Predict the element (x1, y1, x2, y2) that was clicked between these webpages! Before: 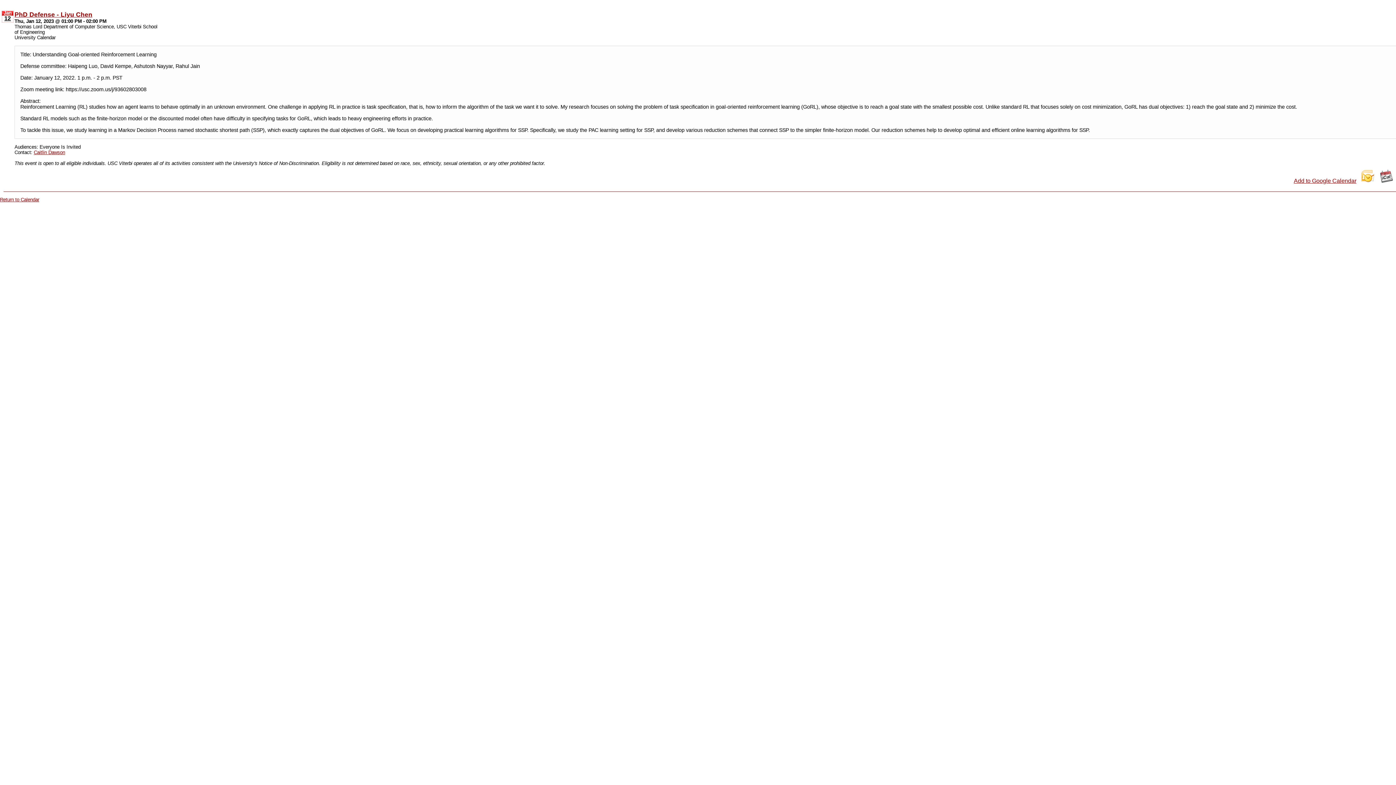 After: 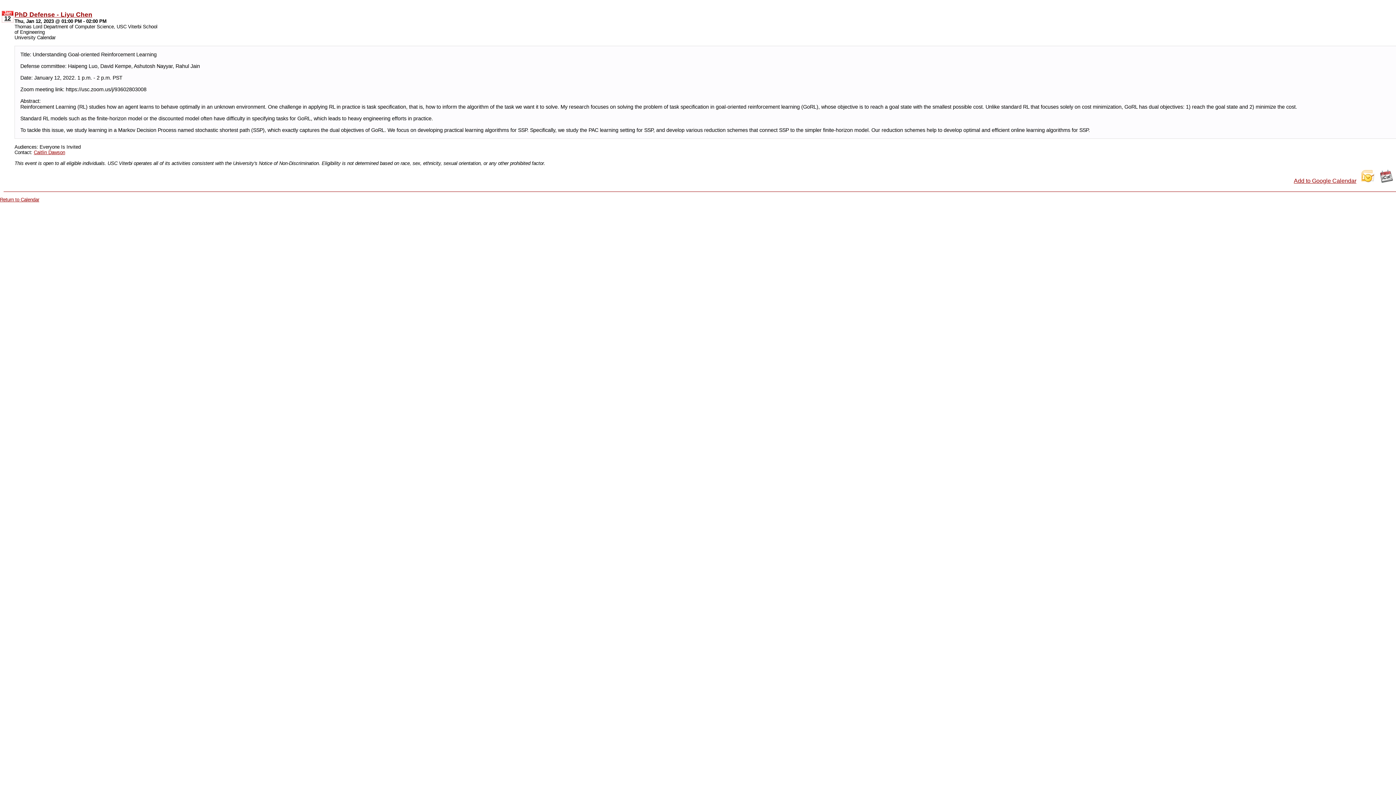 Action: bbox: (1361, 176, 1374, 184)